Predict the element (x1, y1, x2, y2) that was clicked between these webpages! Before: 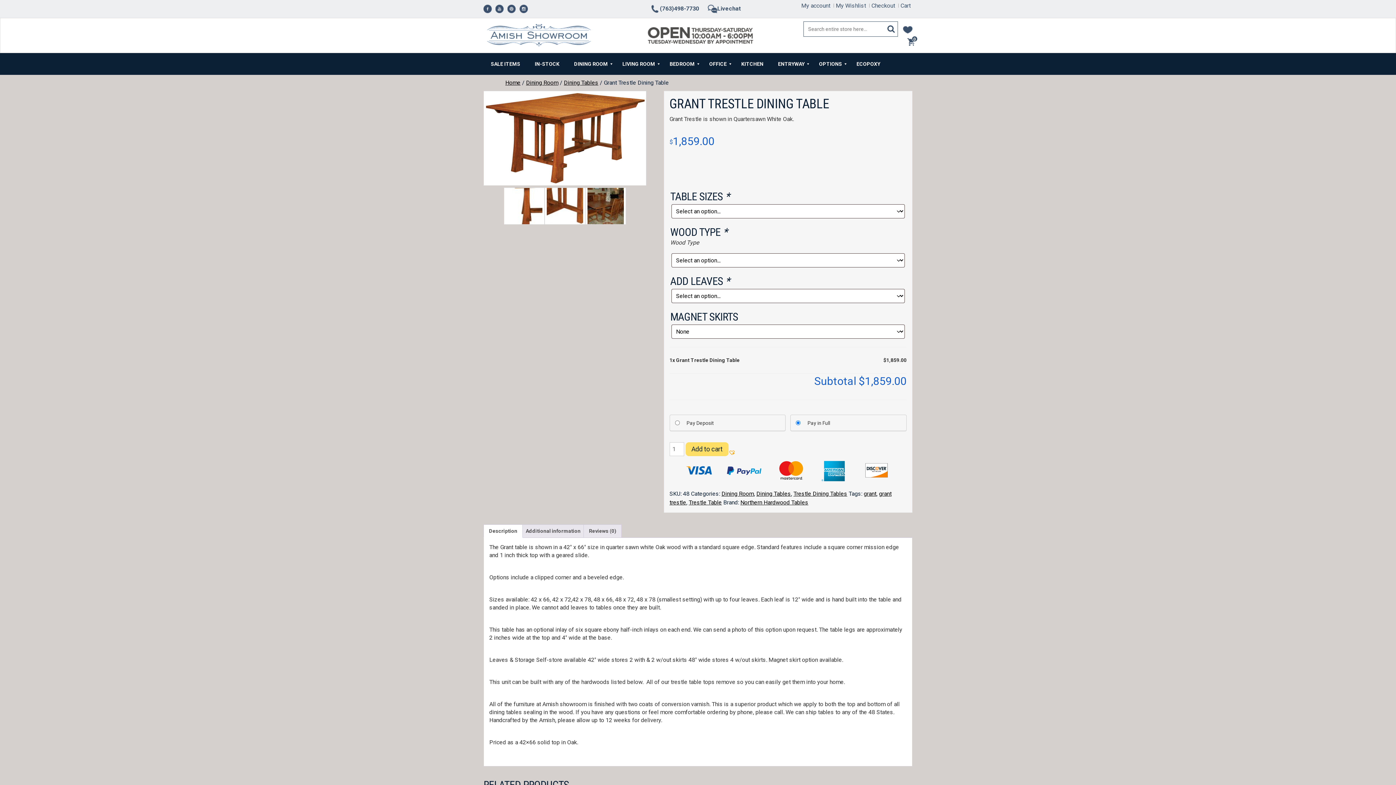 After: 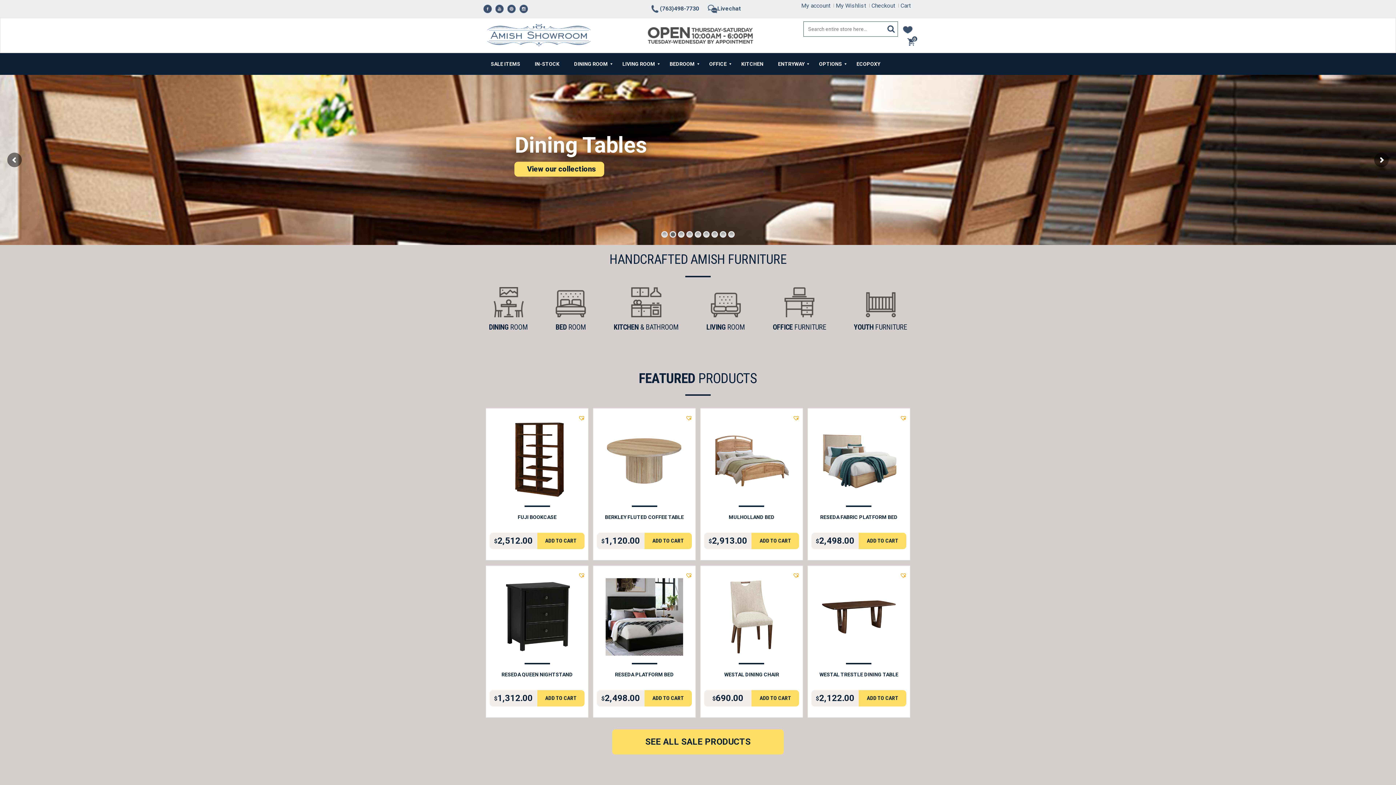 Action: bbox: (483, 22, 590, 48)